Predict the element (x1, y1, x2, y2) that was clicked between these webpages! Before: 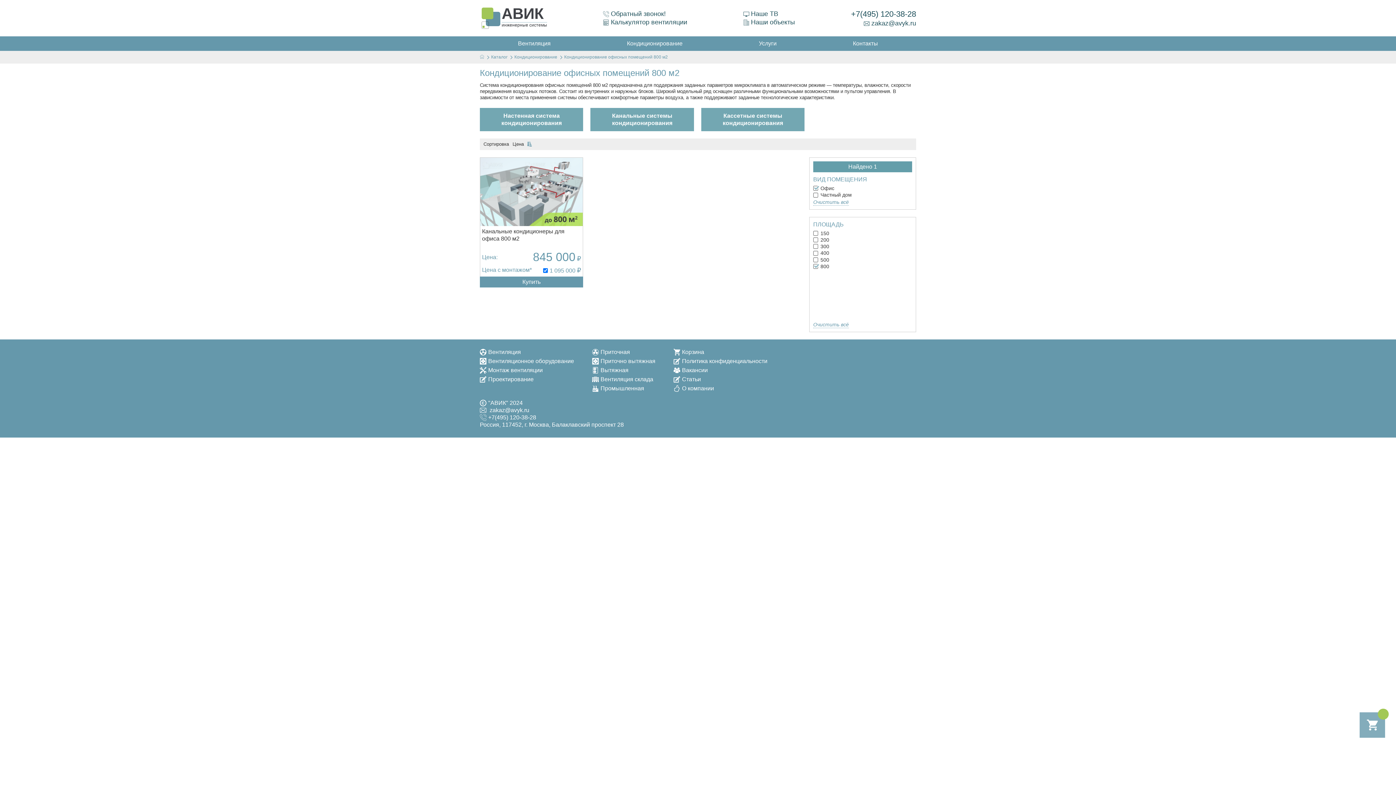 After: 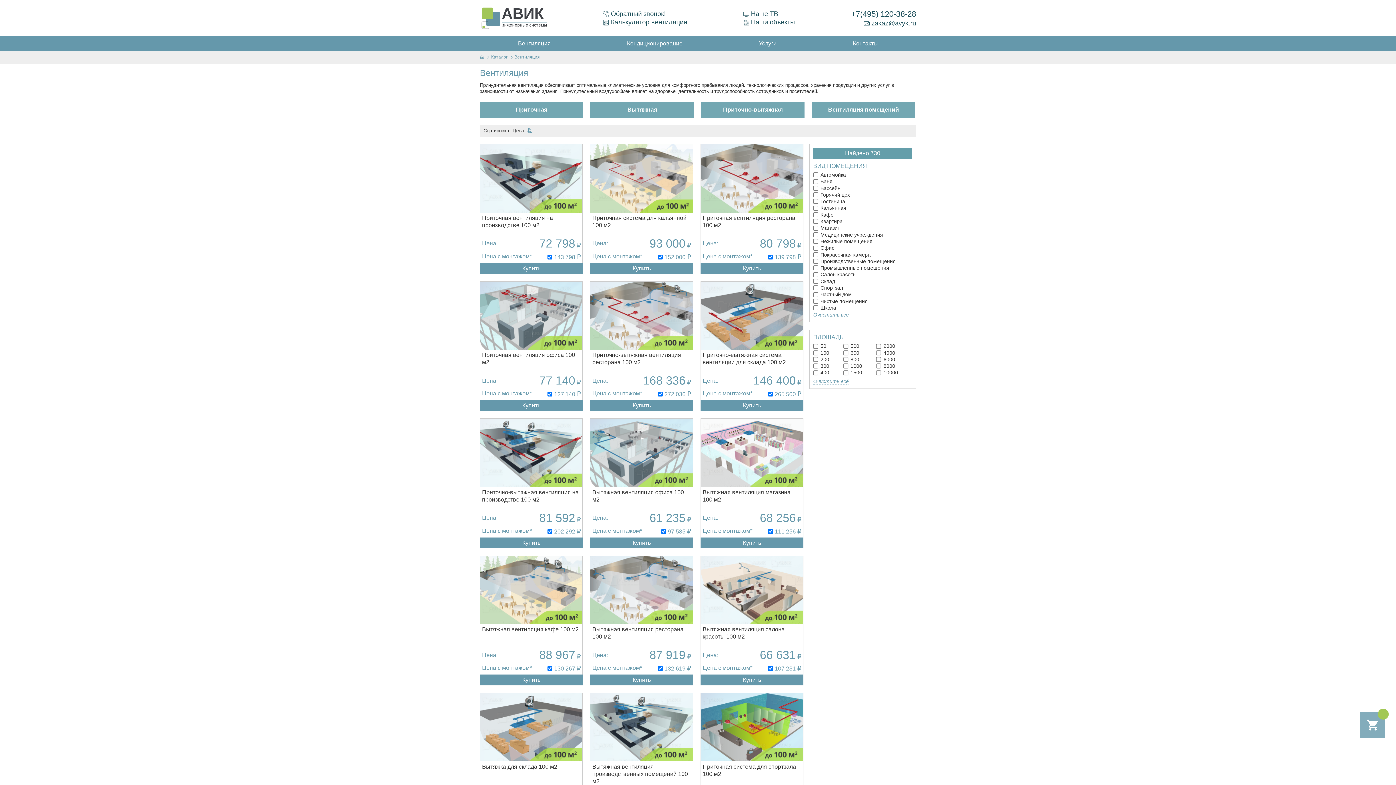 Action: label: Вентиляция bbox: (480, 348, 521, 355)